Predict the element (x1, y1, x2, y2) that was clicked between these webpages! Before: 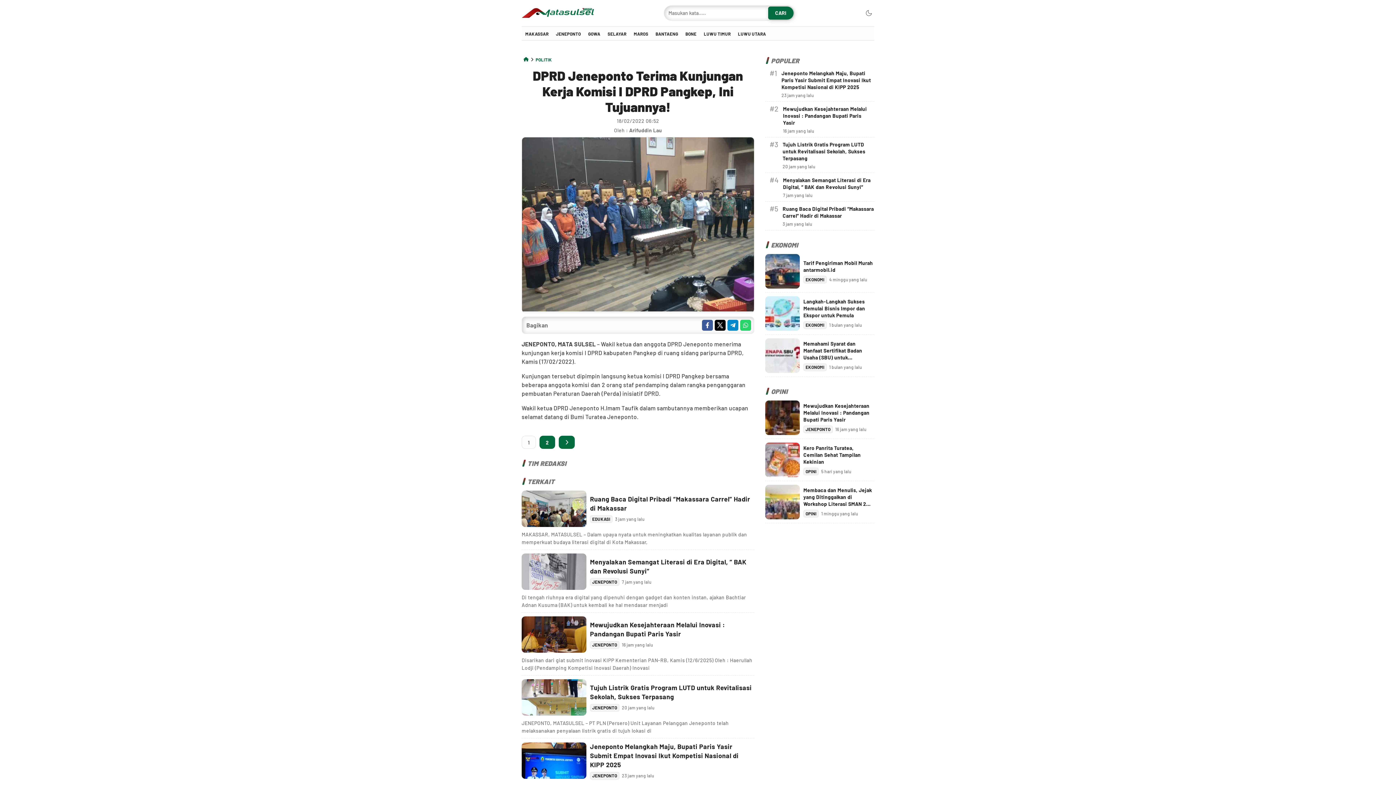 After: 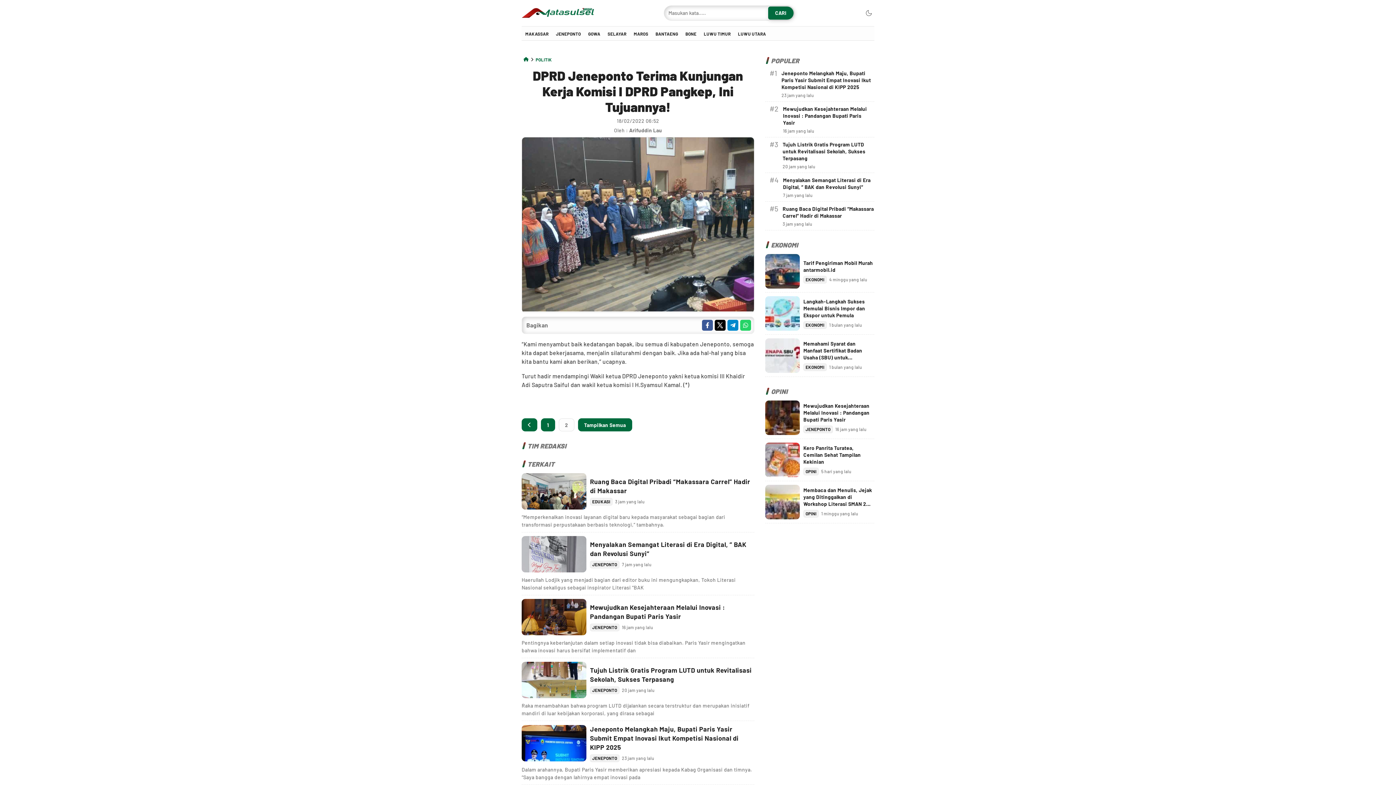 Action: label: 2 bbox: (539, 435, 555, 448)